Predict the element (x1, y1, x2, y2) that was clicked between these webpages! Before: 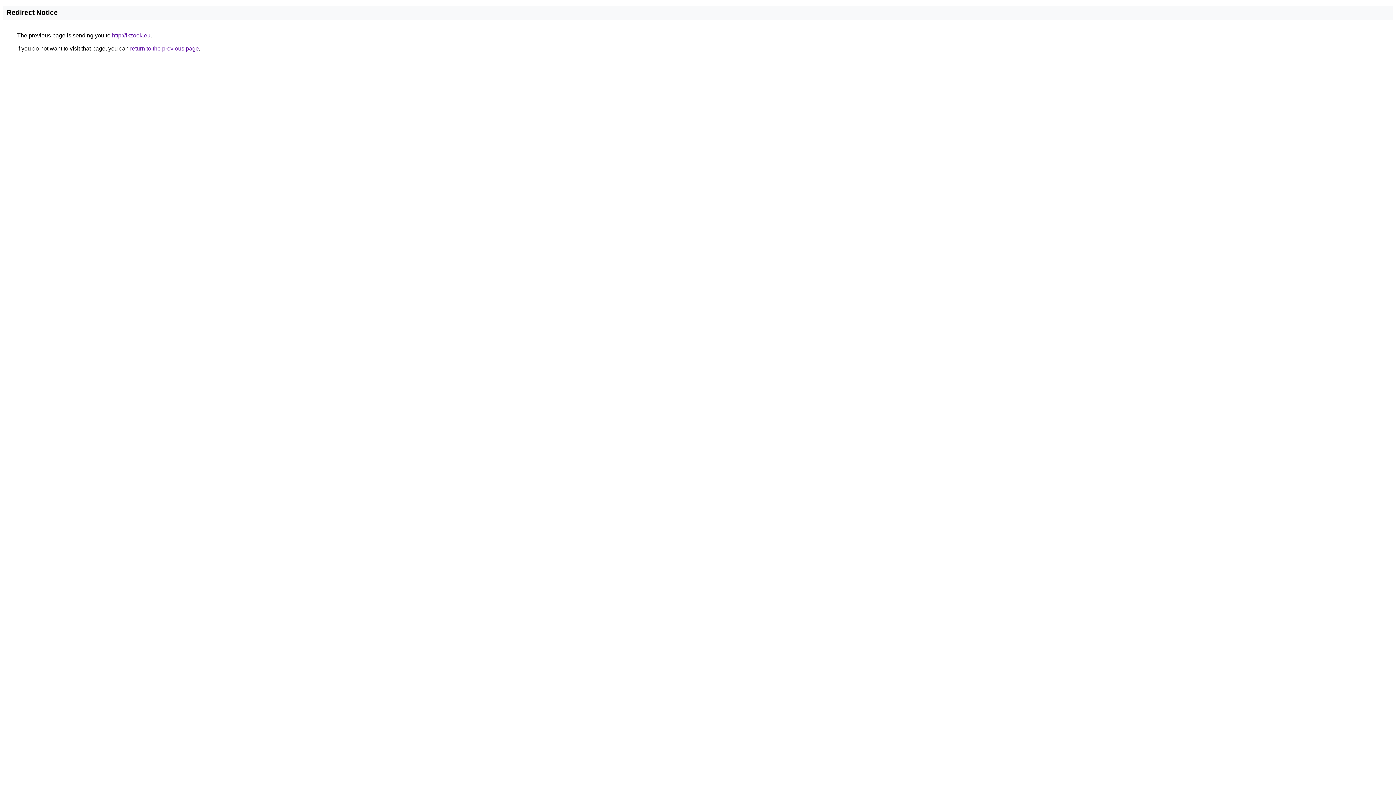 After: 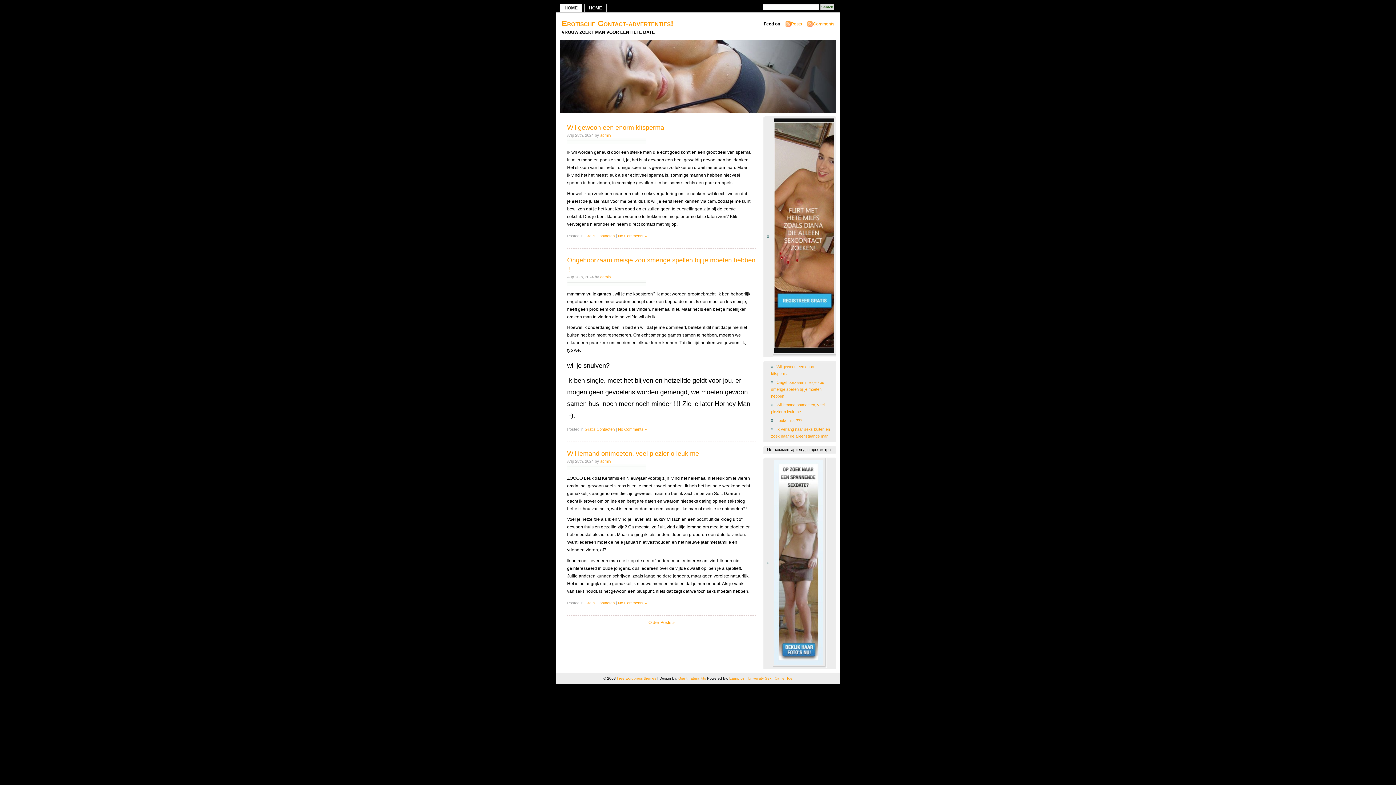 Action: bbox: (112, 32, 150, 38) label: http://ikzoek.eu